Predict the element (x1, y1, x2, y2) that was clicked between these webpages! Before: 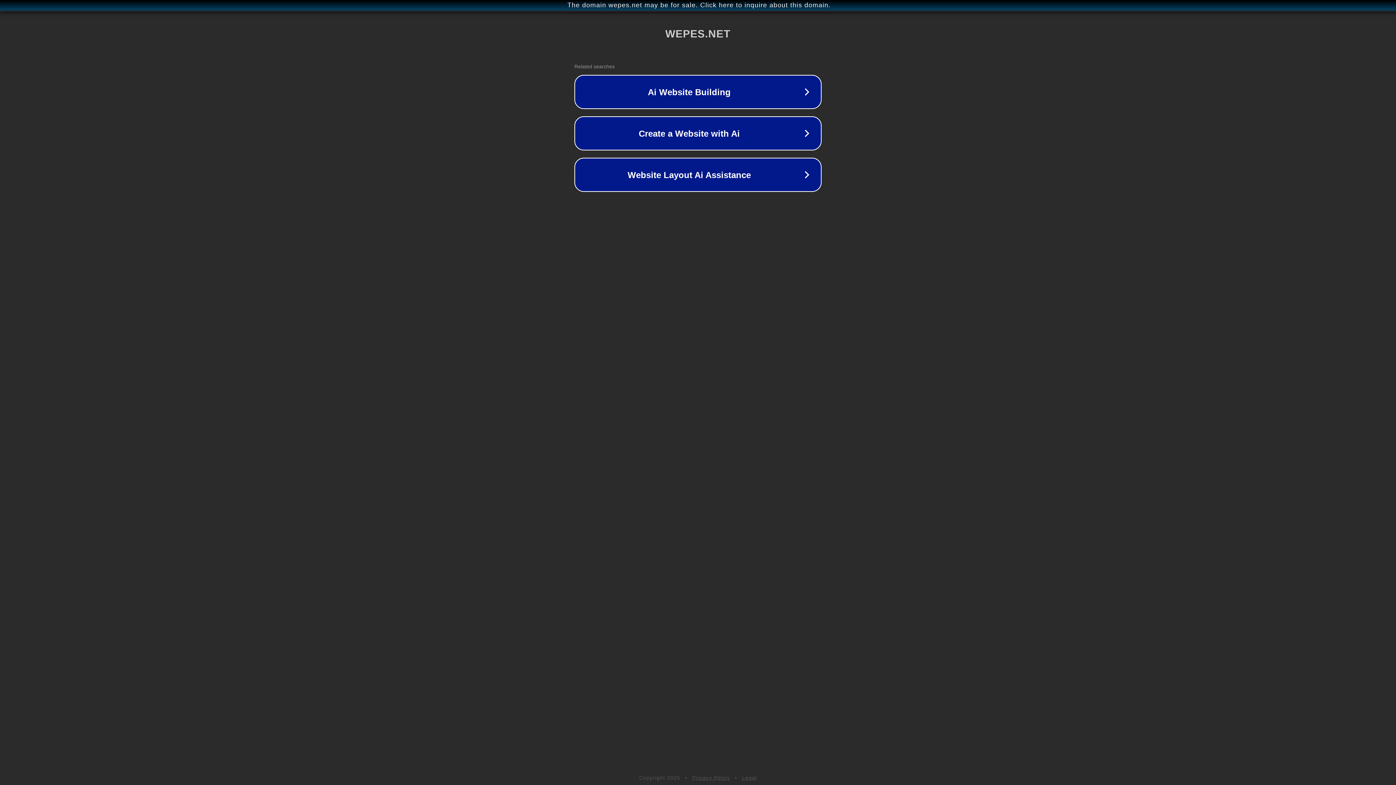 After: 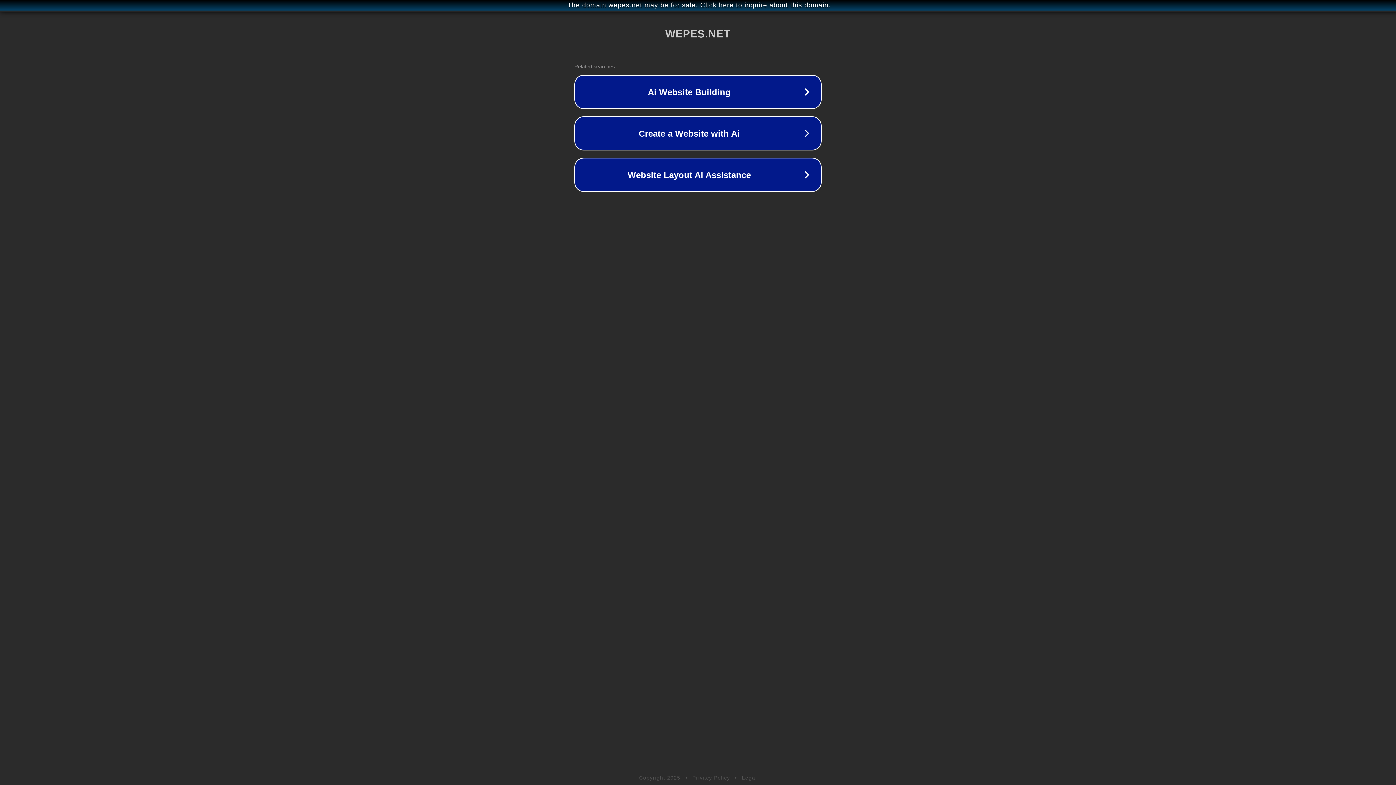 Action: bbox: (742, 775, 757, 781) label: Legal